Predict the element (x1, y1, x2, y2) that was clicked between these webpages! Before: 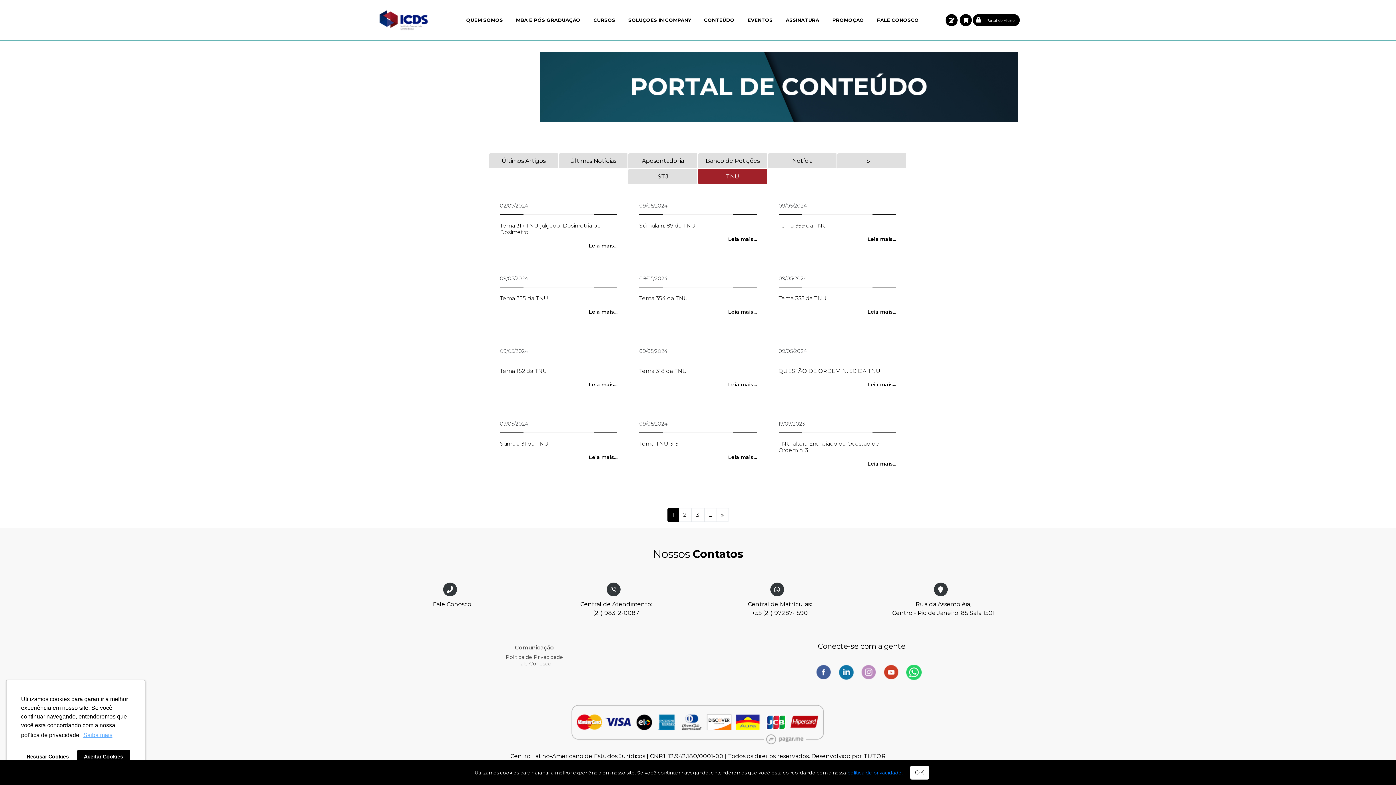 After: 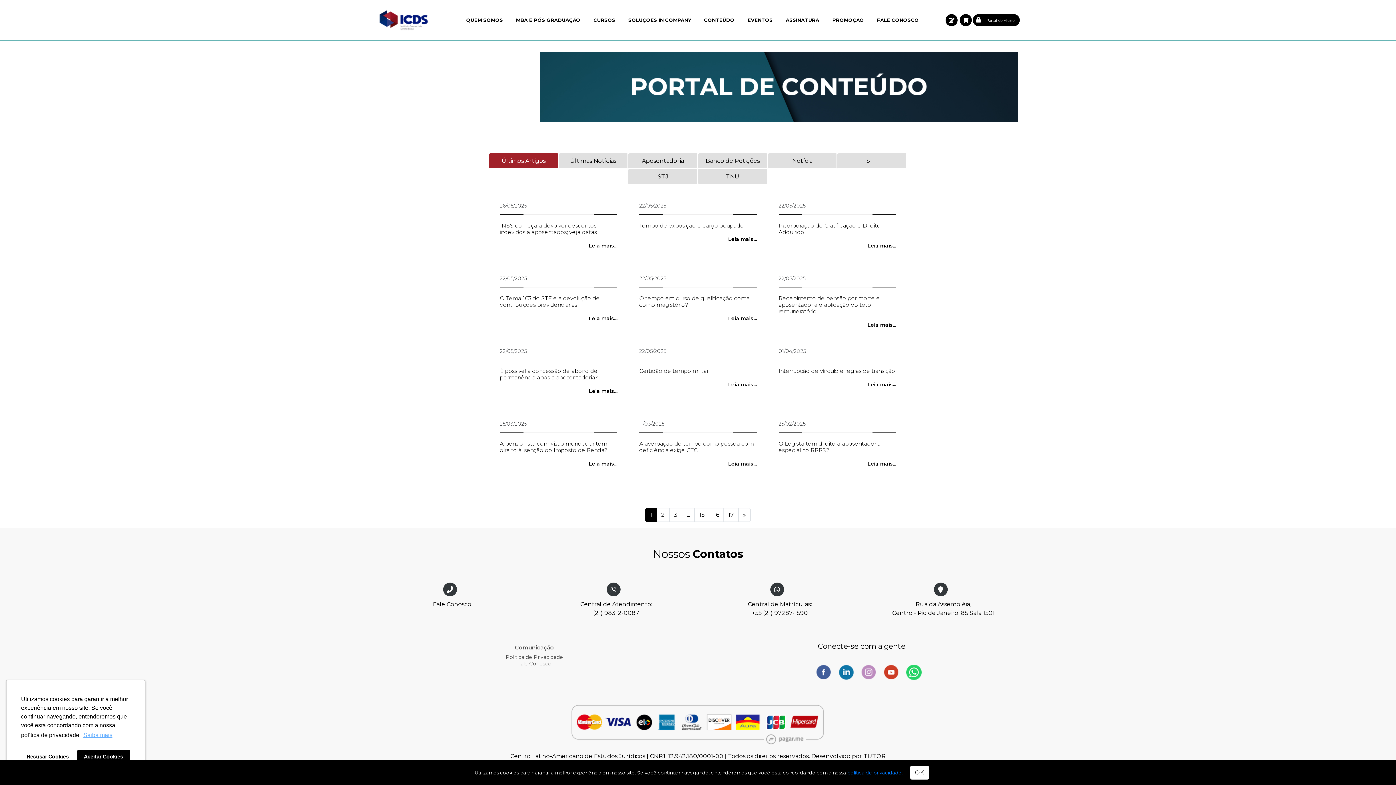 Action: label: Últimos Artigos bbox: (489, 153, 558, 169)